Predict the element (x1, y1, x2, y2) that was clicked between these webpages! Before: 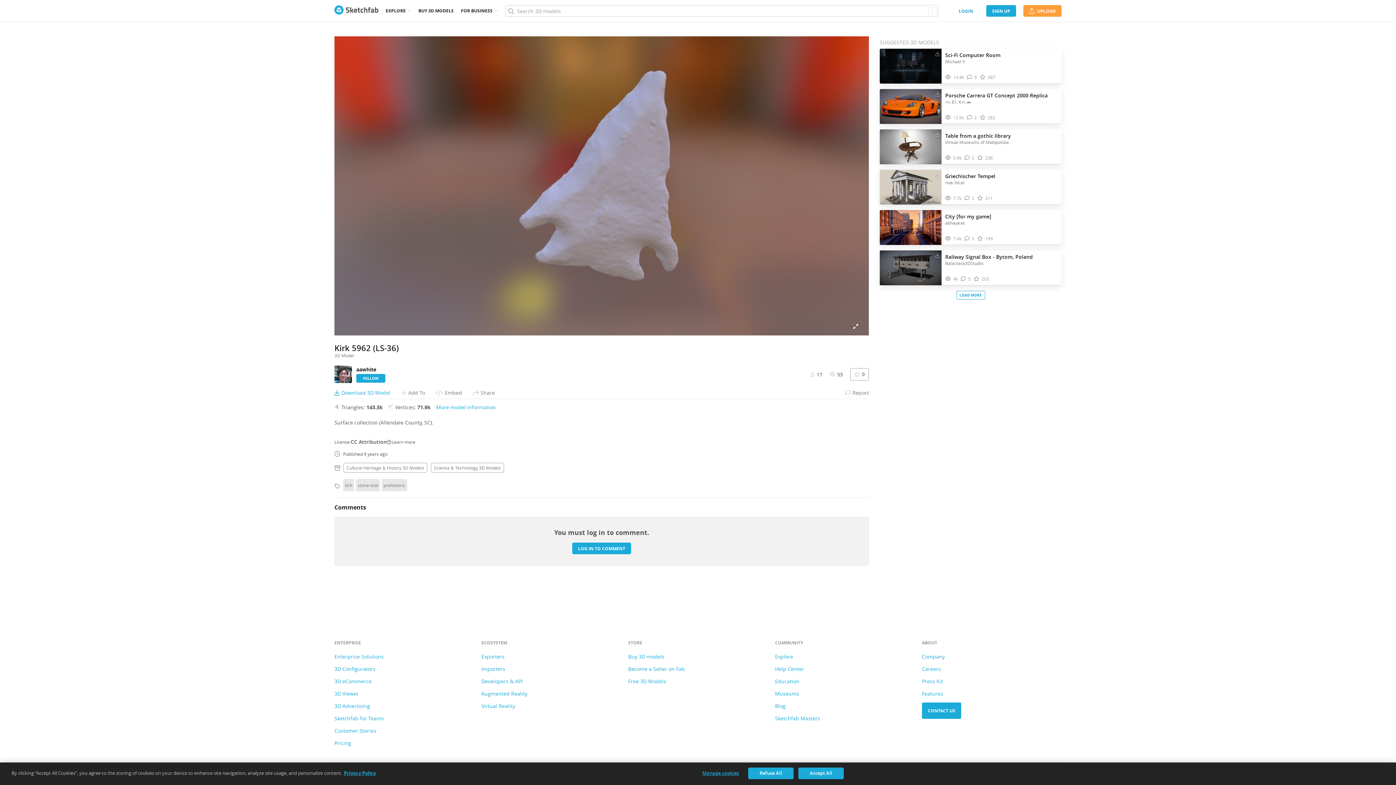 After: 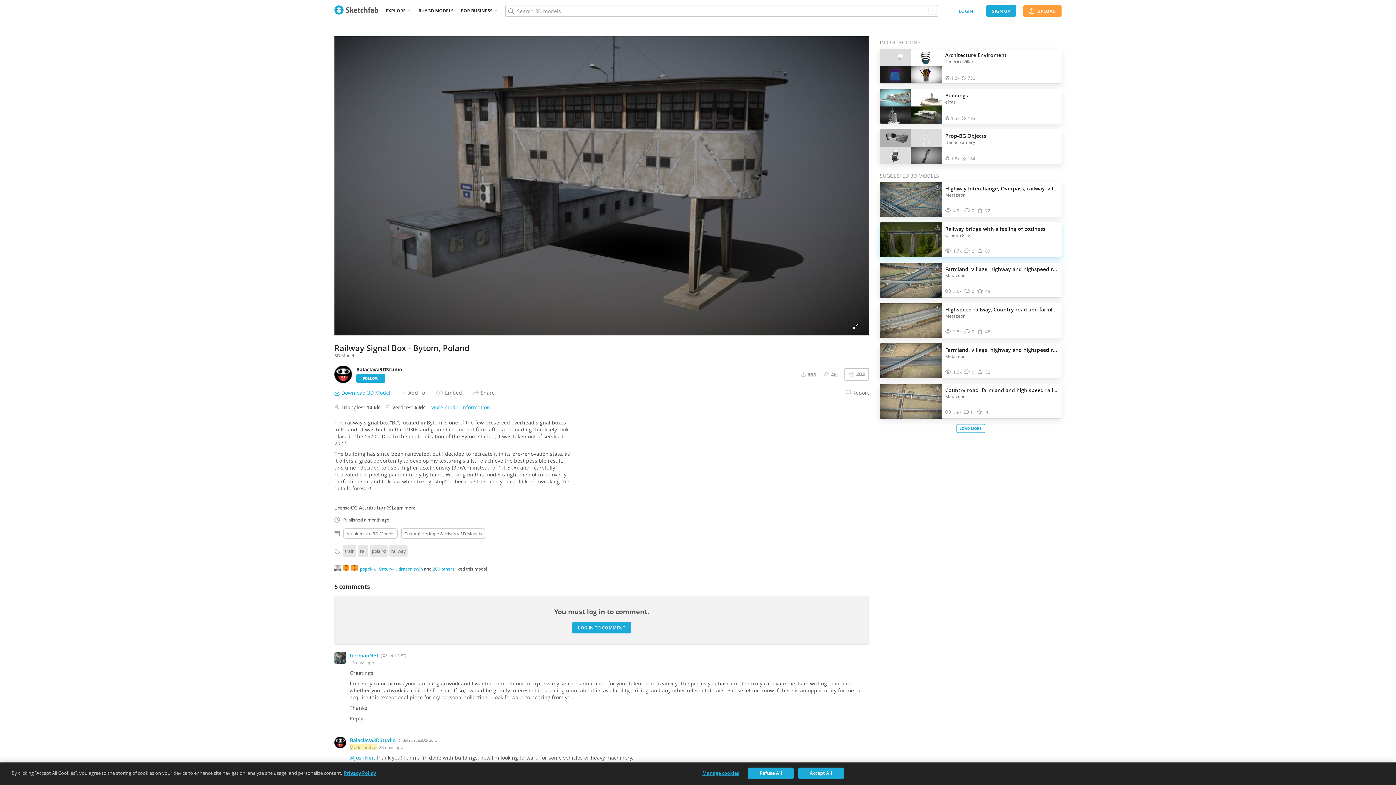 Action: label: Railway Signal Box - Bytom, Poland bbox: (945, 253, 1033, 260)